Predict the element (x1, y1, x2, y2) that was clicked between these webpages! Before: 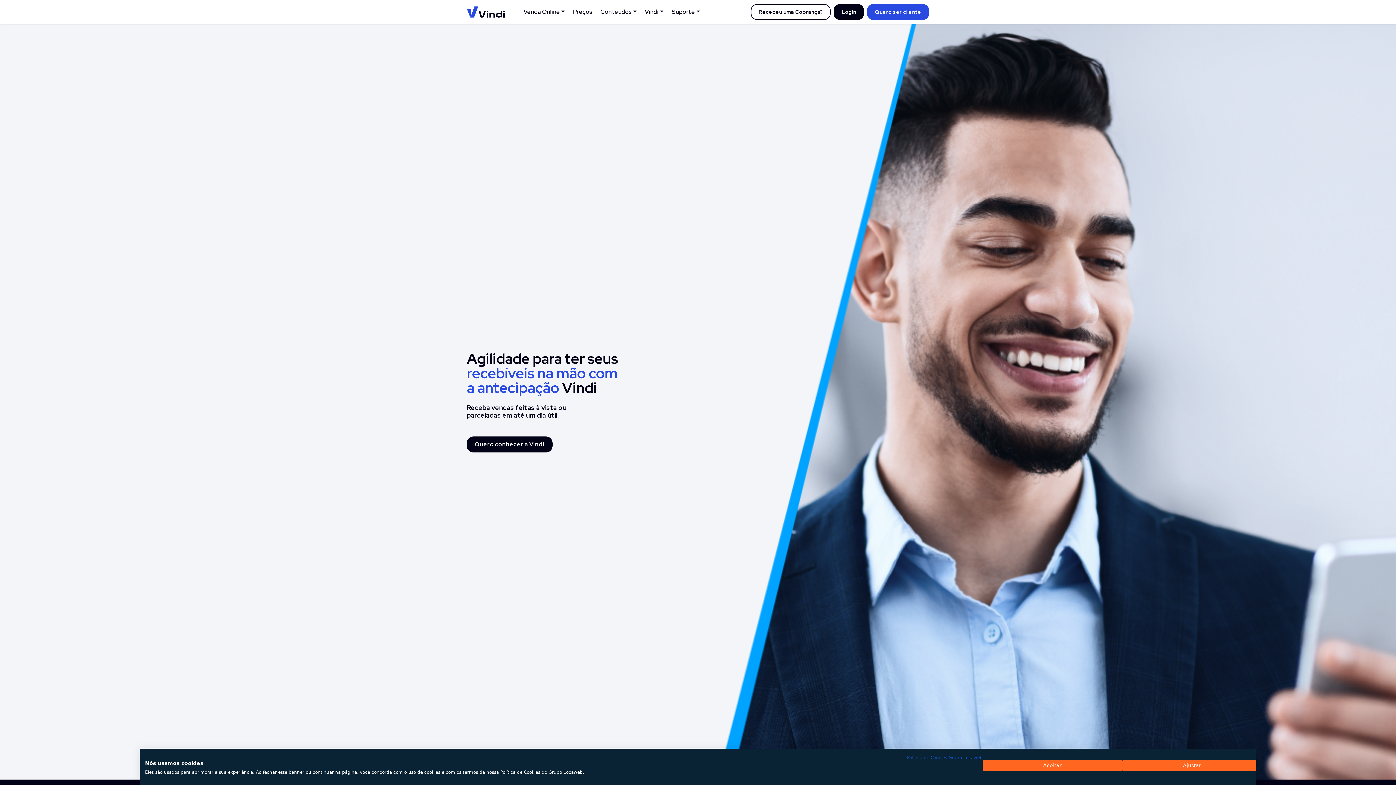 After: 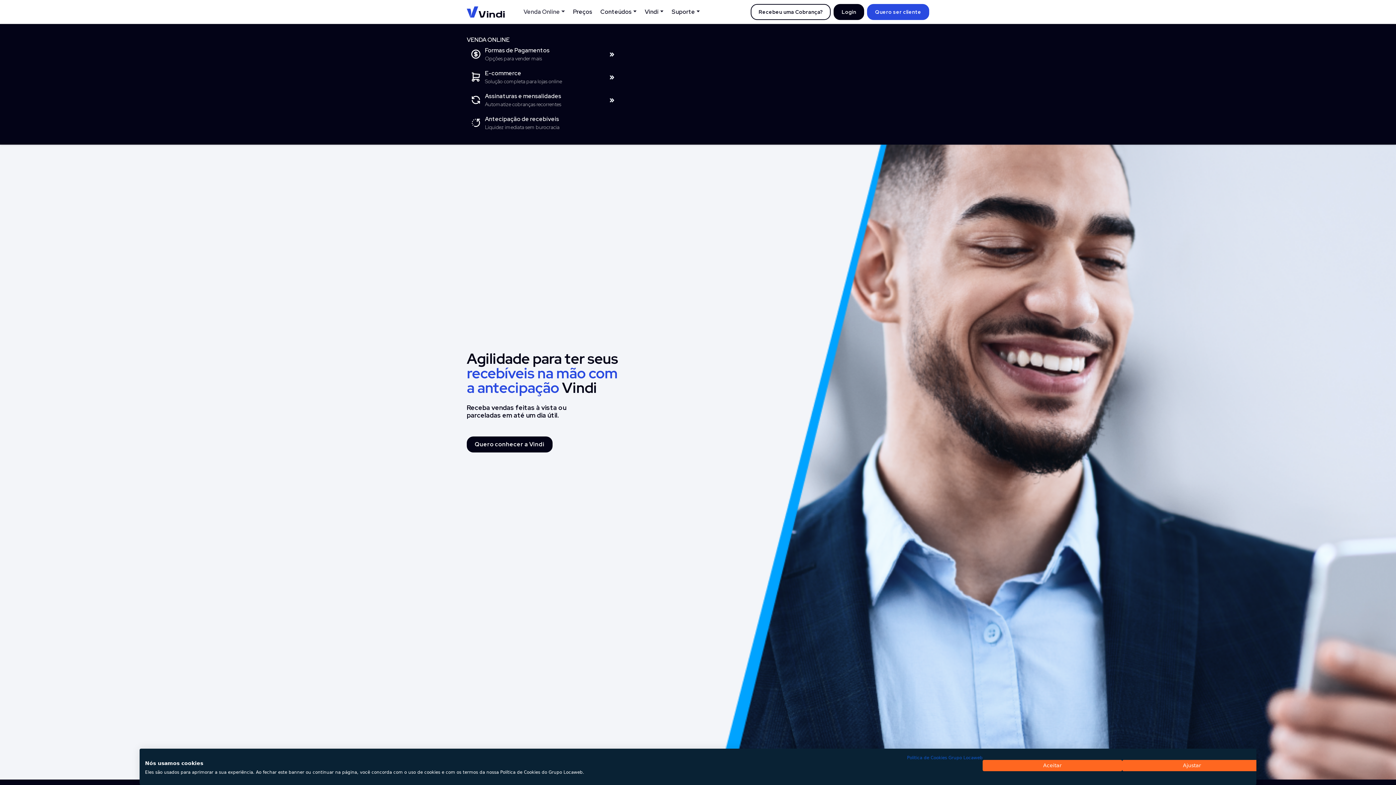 Action: bbox: (519, 0, 569, 23) label: Venda Online